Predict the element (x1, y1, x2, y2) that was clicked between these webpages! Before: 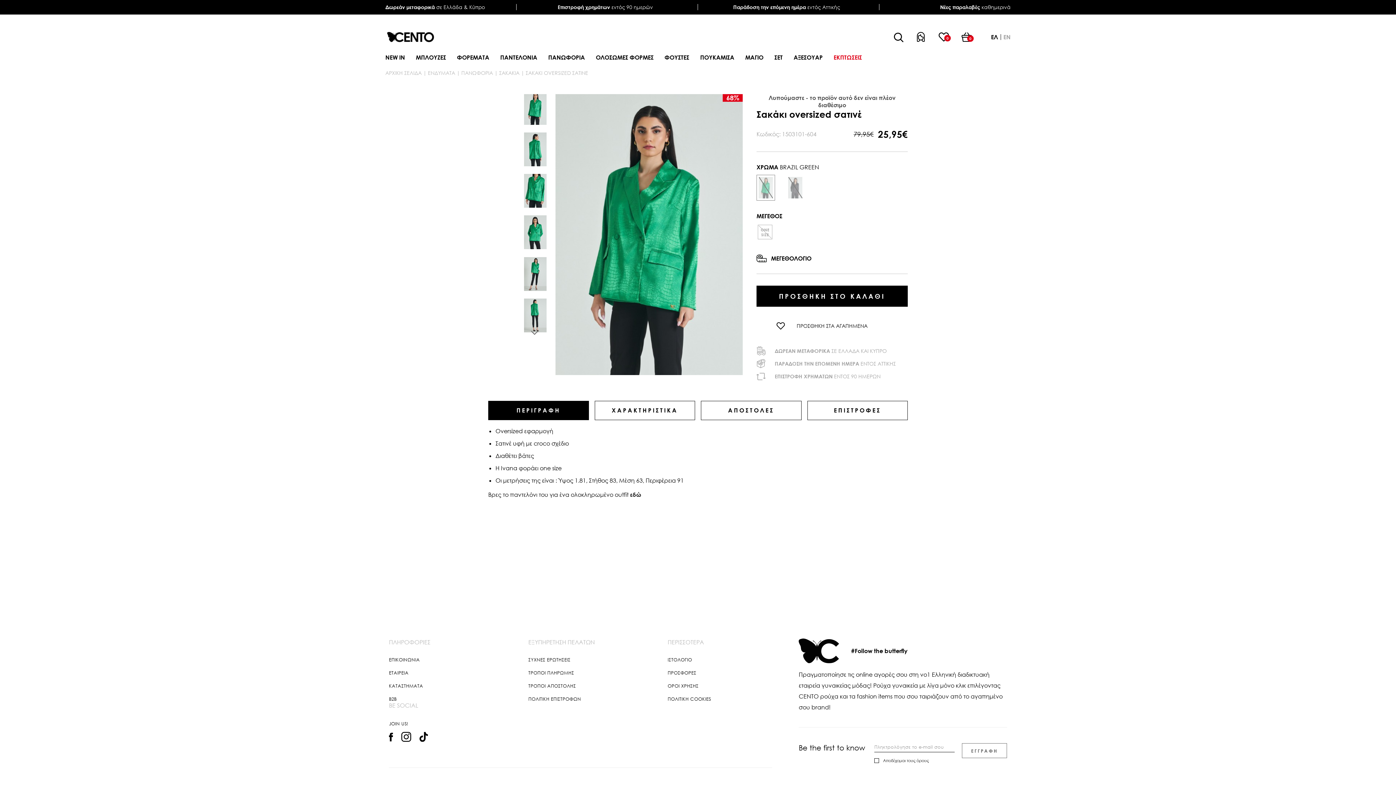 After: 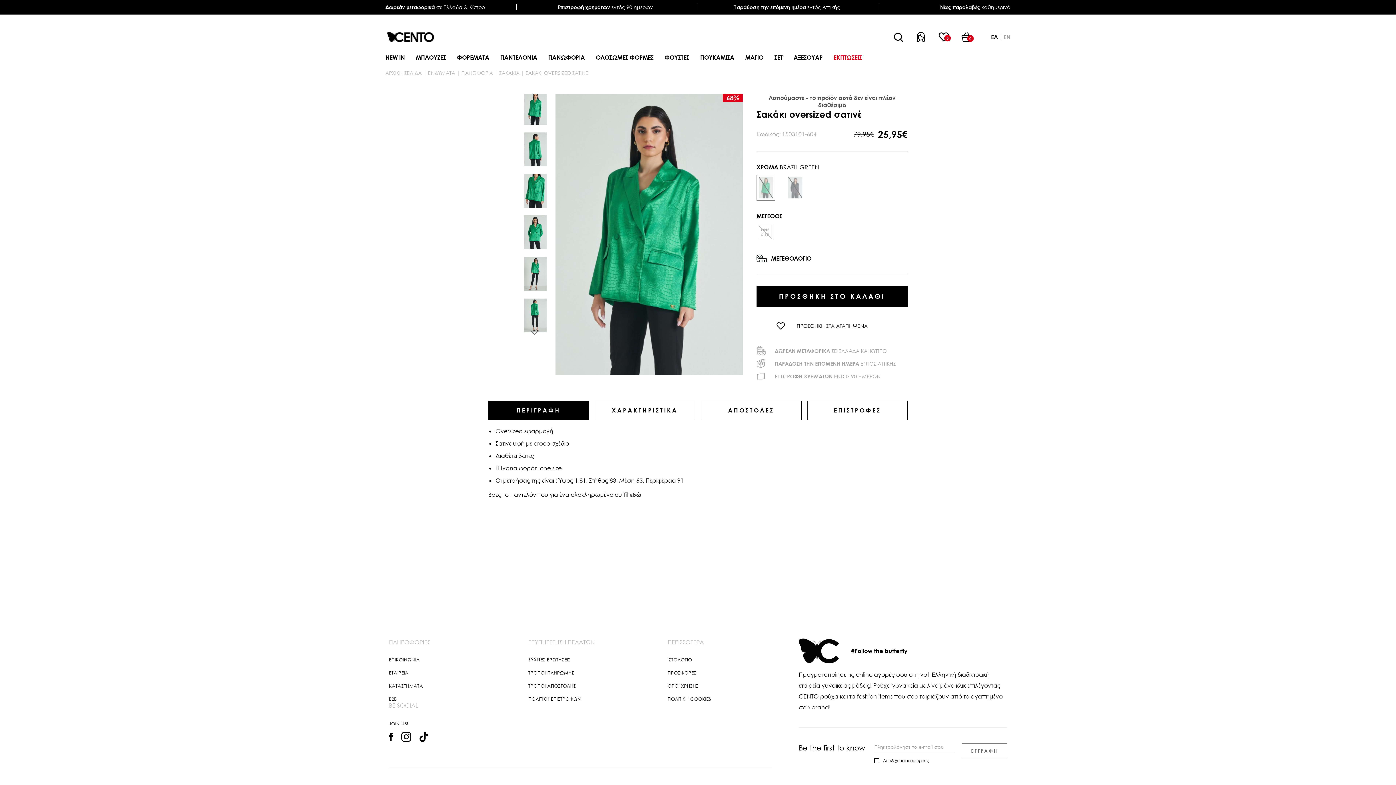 Action: bbox: (682, 347, 713, 355) label: Περιγραφή